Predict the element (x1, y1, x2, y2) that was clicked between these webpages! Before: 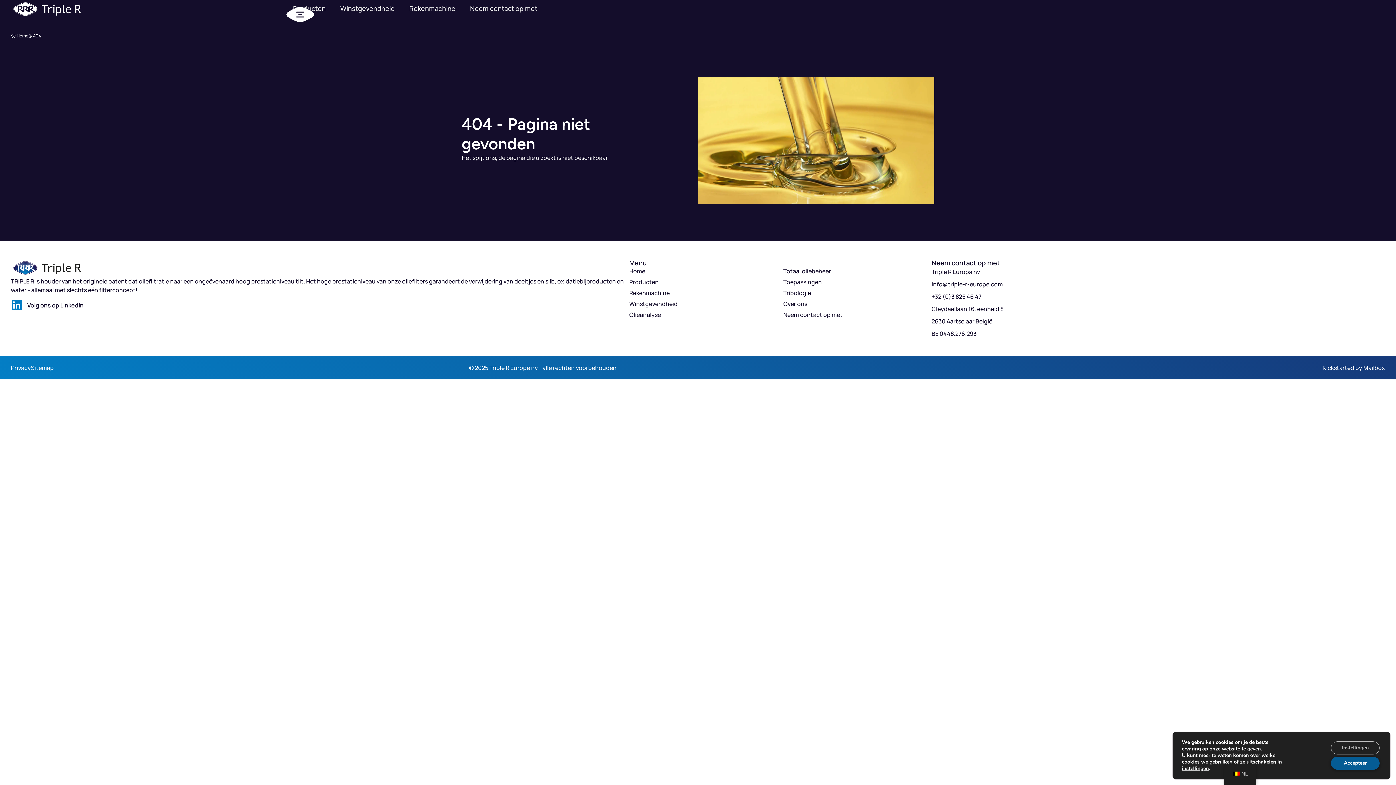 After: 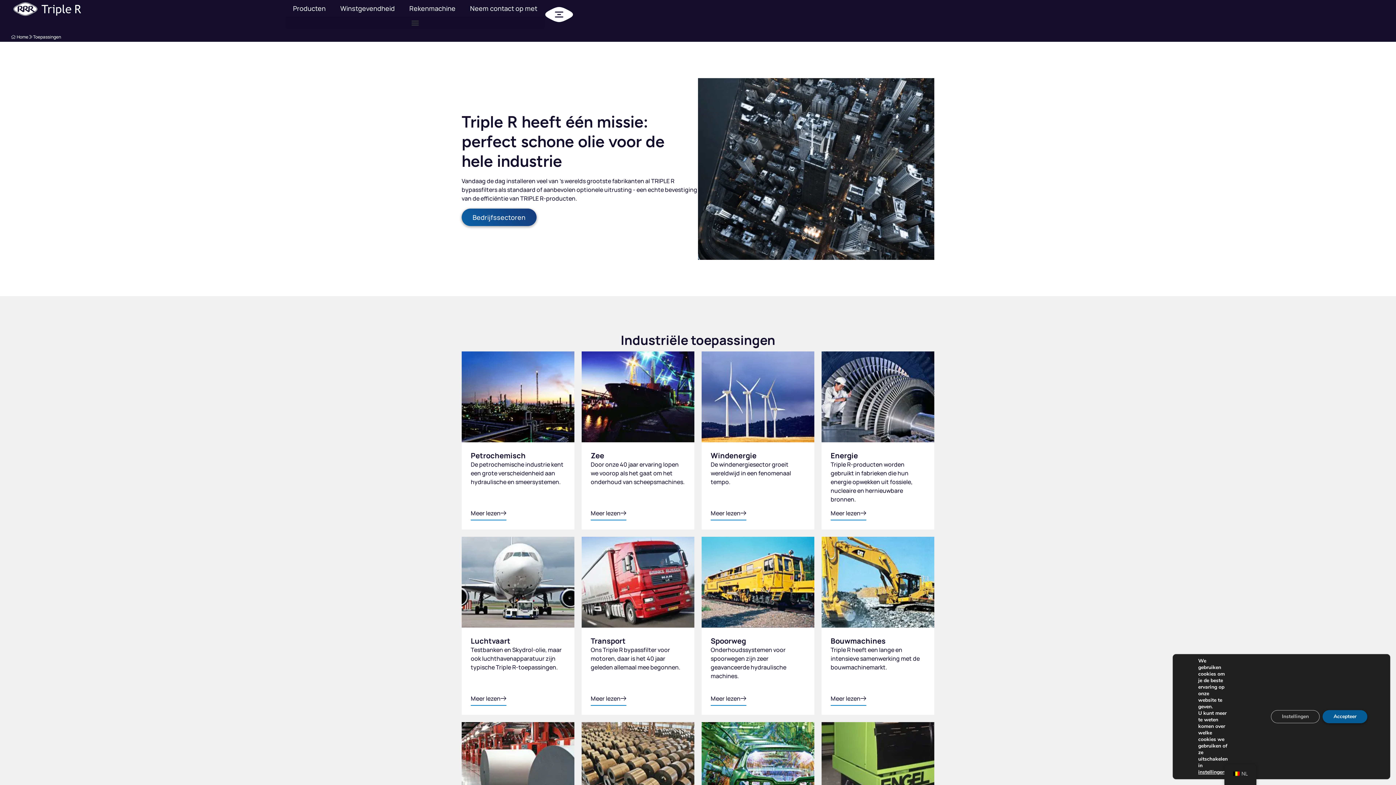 Action: label: Toepassingen bbox: (783, 278, 931, 285)